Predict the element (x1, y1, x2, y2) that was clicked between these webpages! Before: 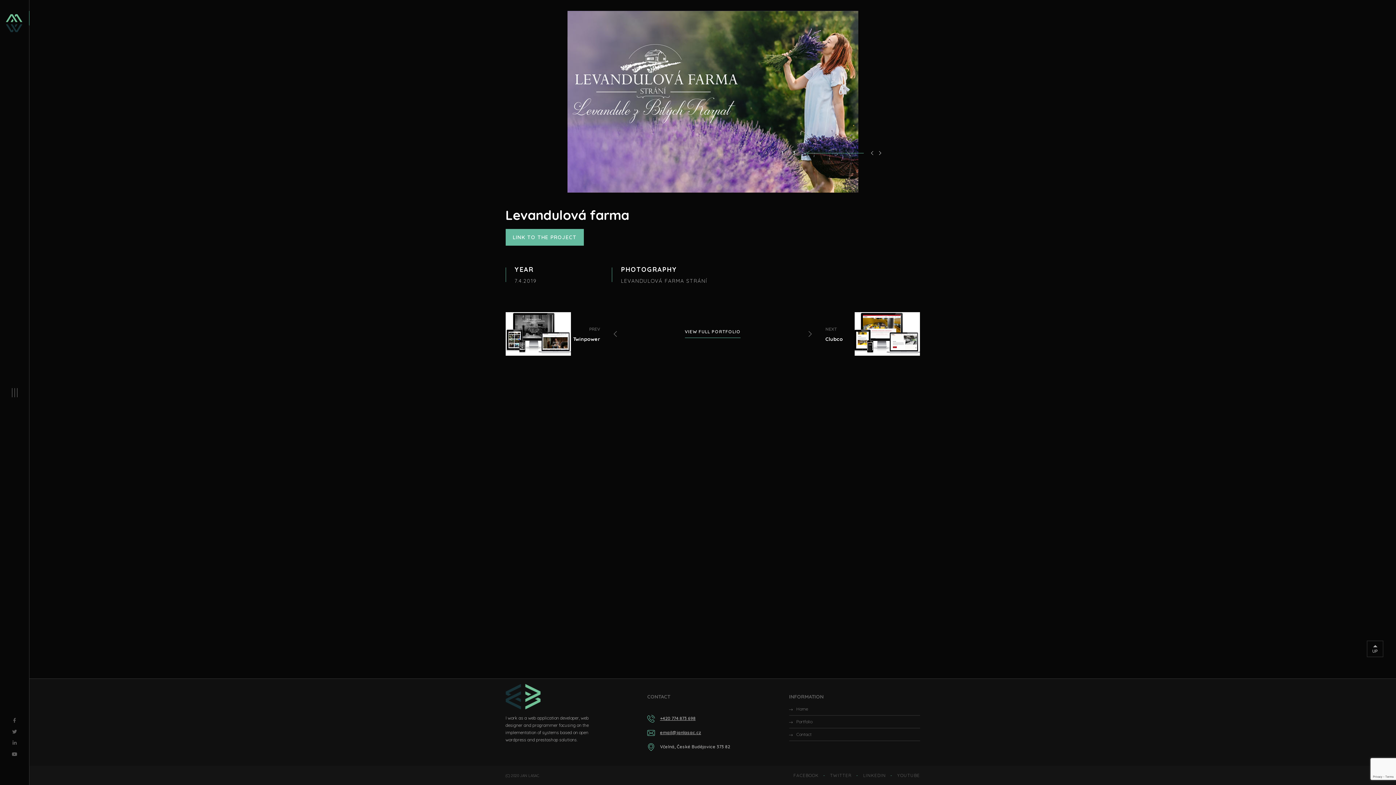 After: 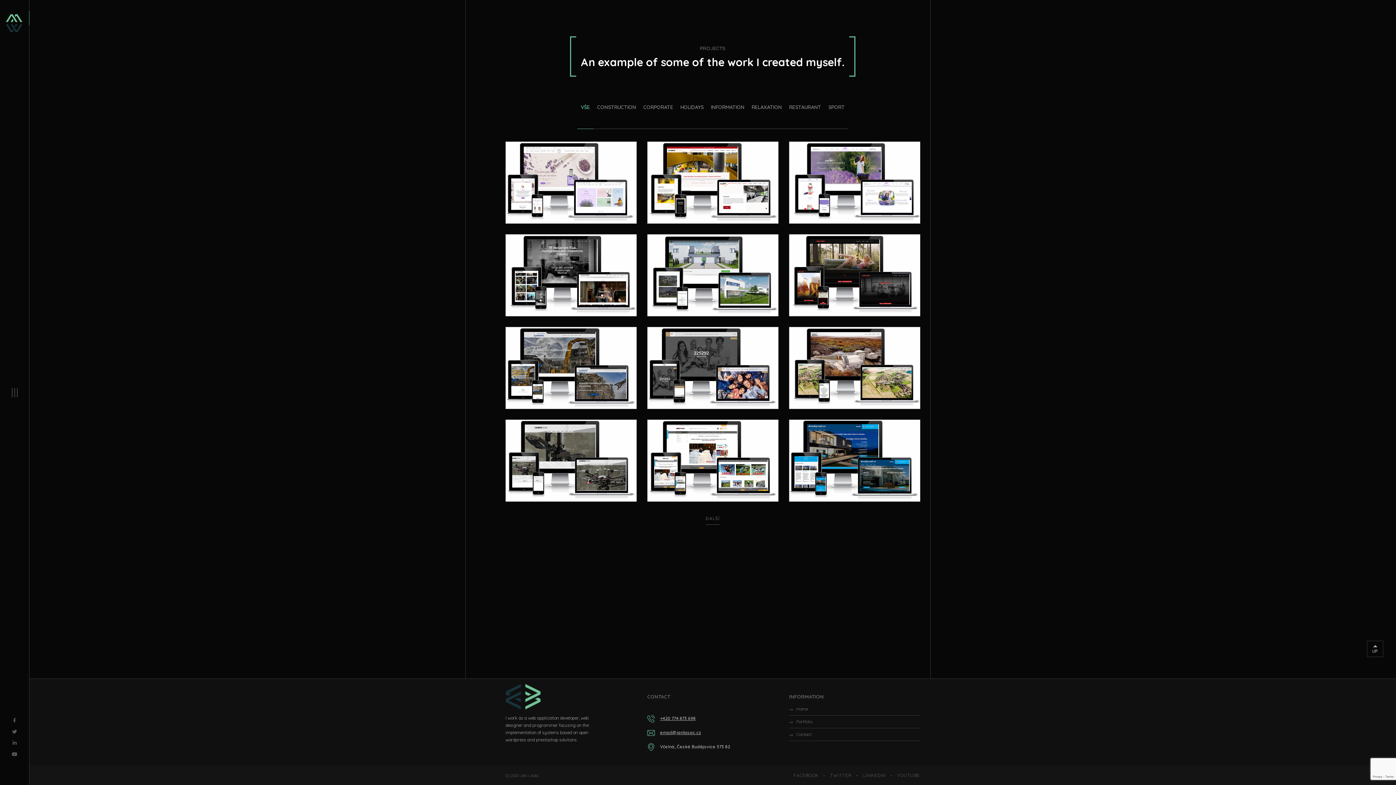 Action: label: Portfolio bbox: (796, 719, 812, 724)